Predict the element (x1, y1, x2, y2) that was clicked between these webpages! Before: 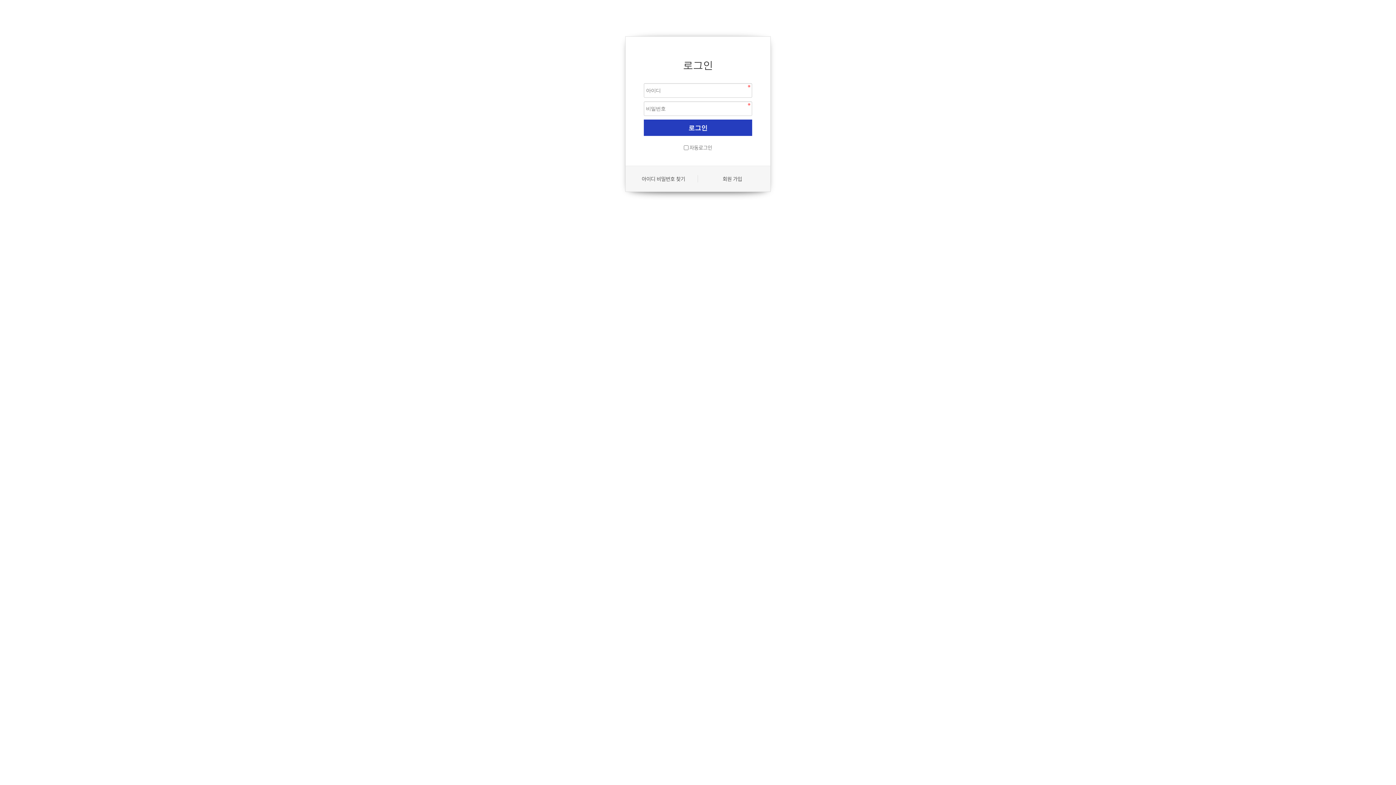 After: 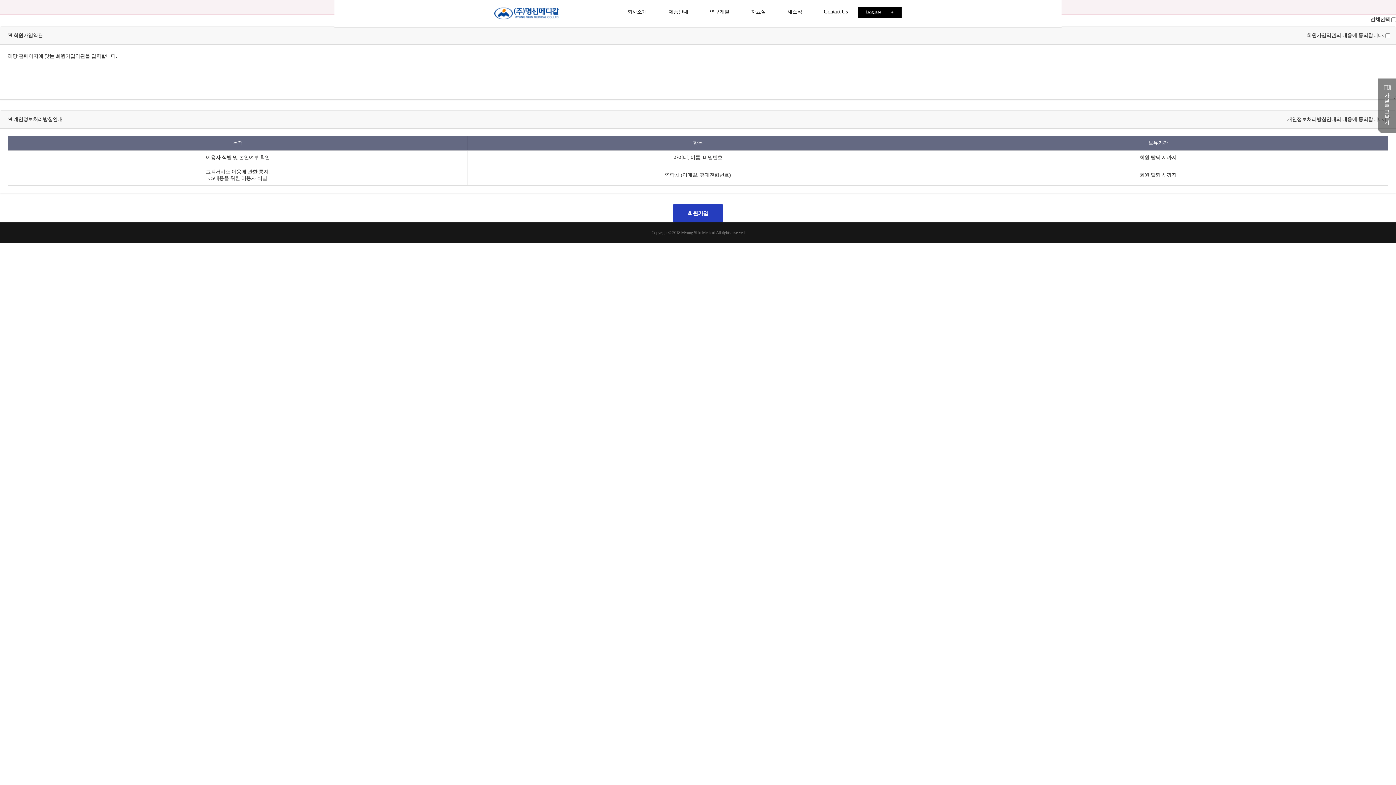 Action: bbox: (698, 175, 766, 182) label: 회원 가입